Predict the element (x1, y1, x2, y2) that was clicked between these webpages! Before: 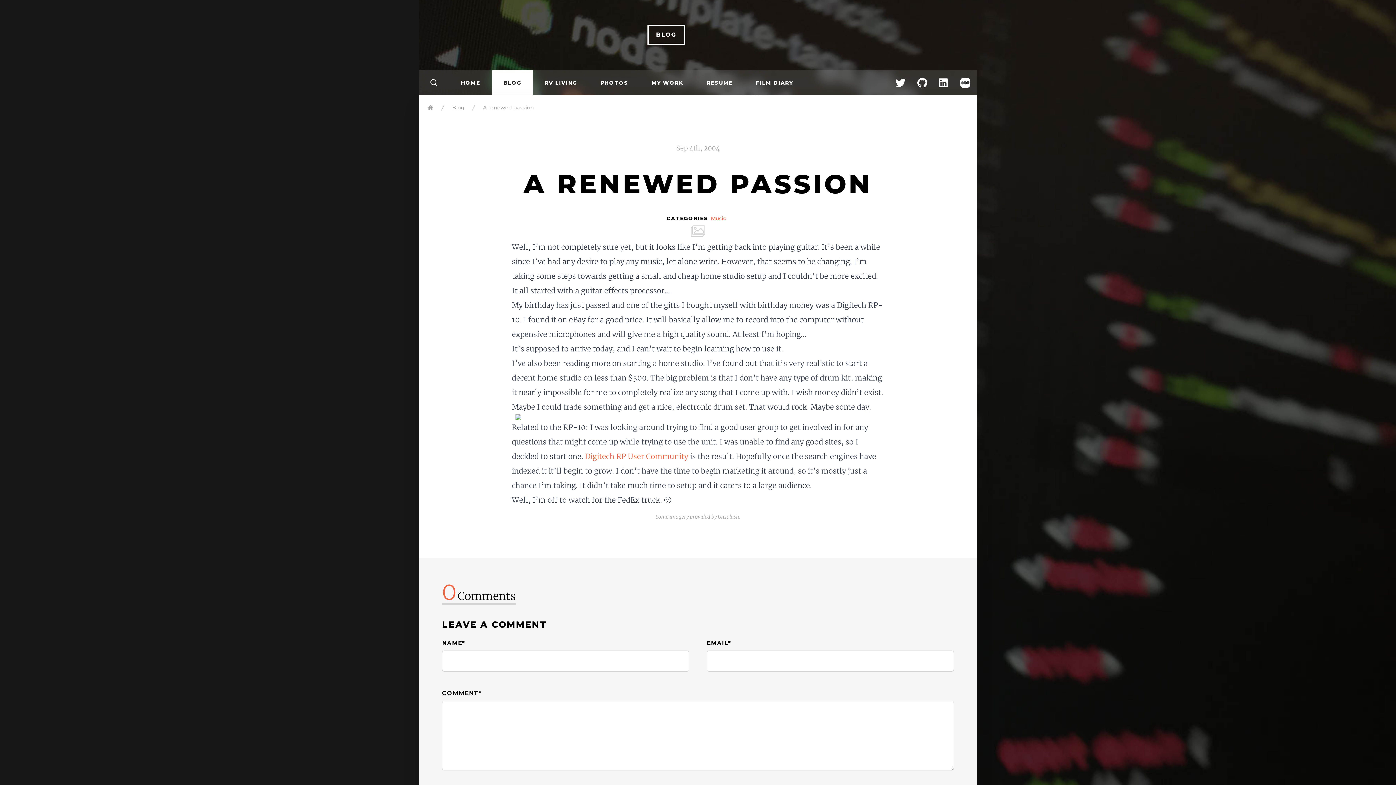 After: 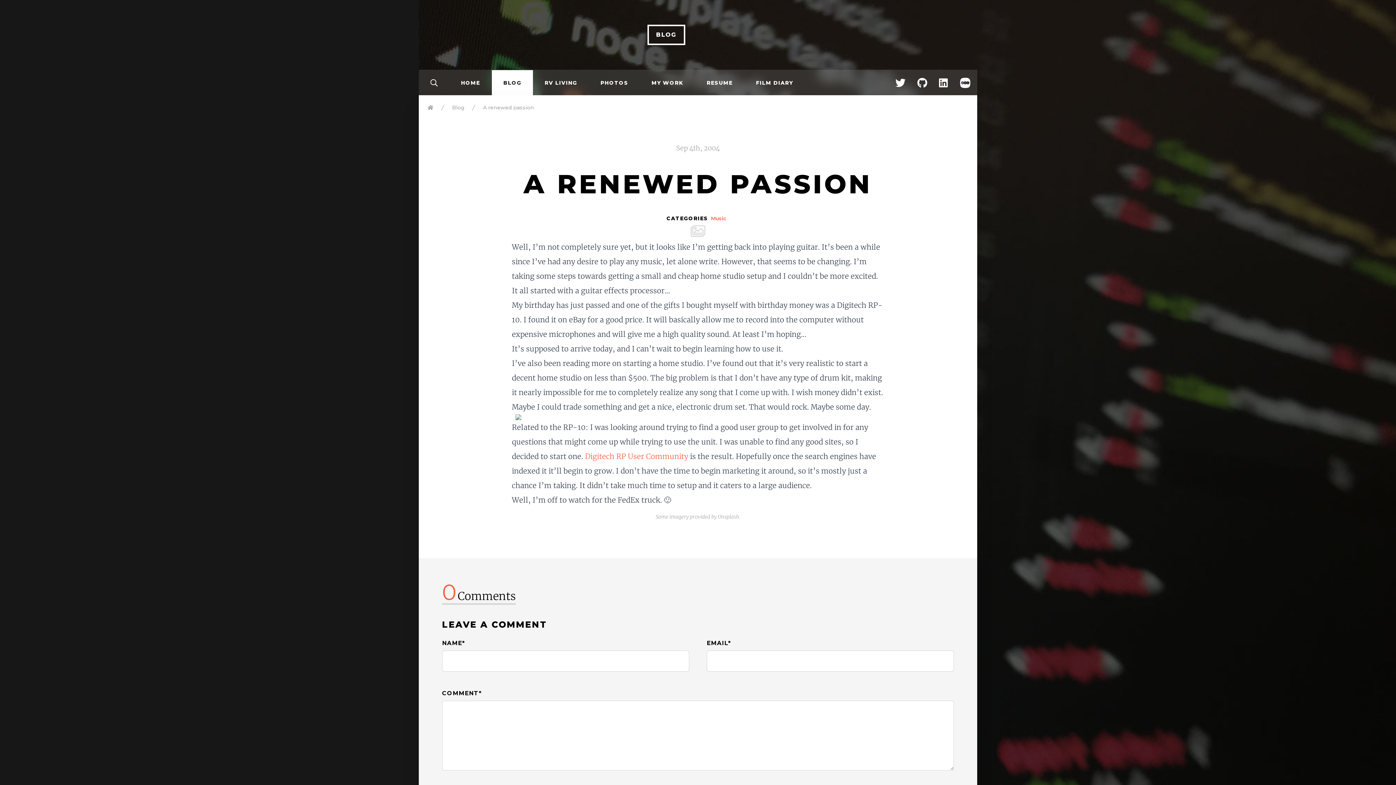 Action: bbox: (911, 77, 933, 87)